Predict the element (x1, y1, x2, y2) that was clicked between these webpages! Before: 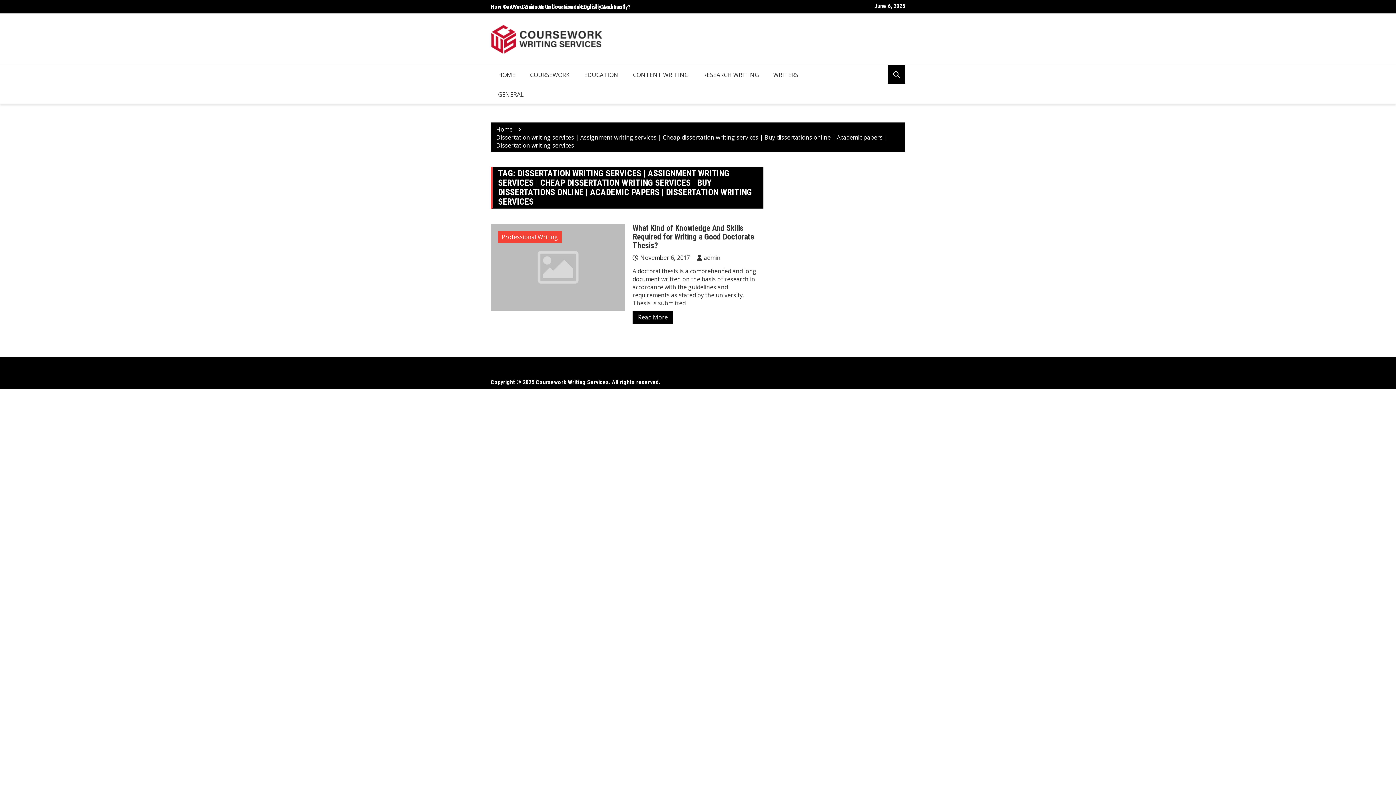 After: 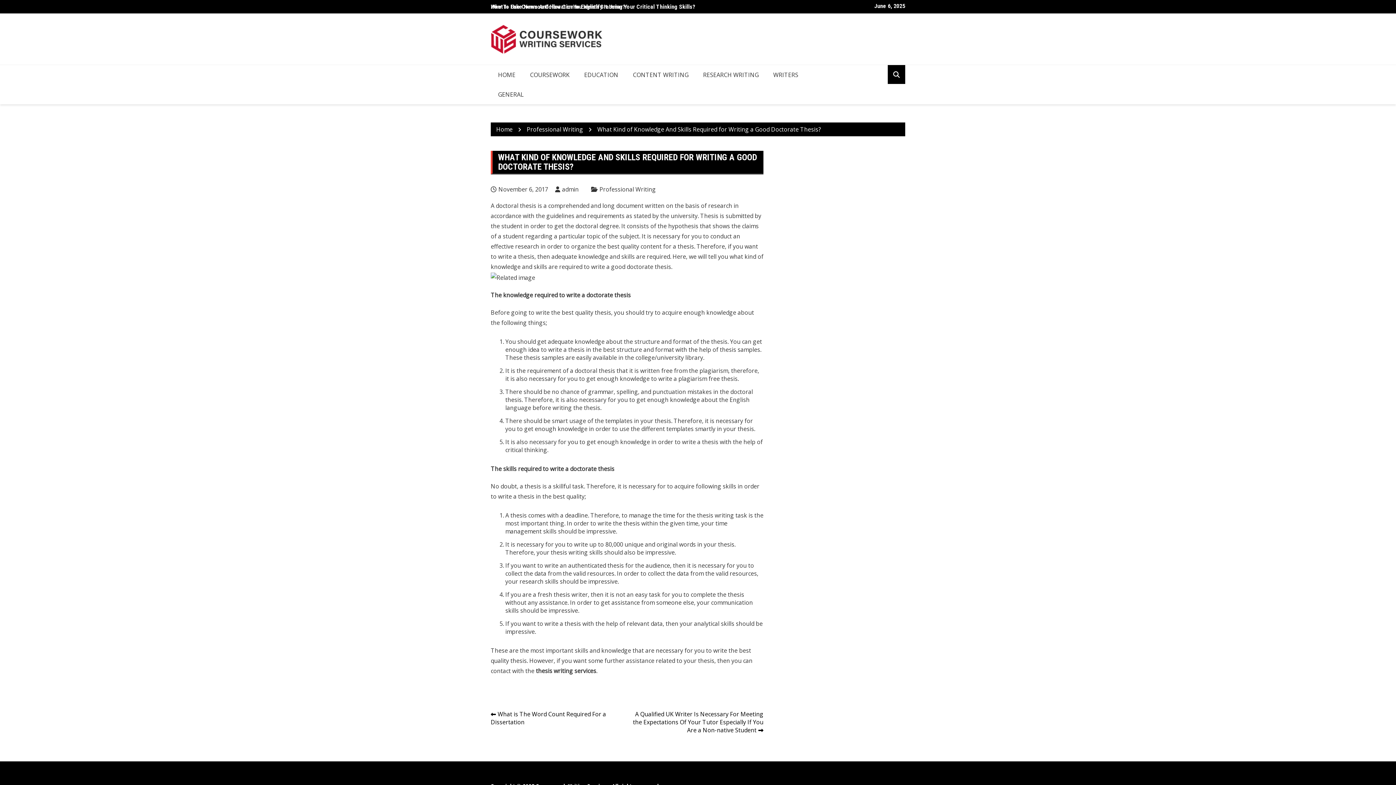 Action: label: November 6, 2017 bbox: (632, 253, 690, 261)